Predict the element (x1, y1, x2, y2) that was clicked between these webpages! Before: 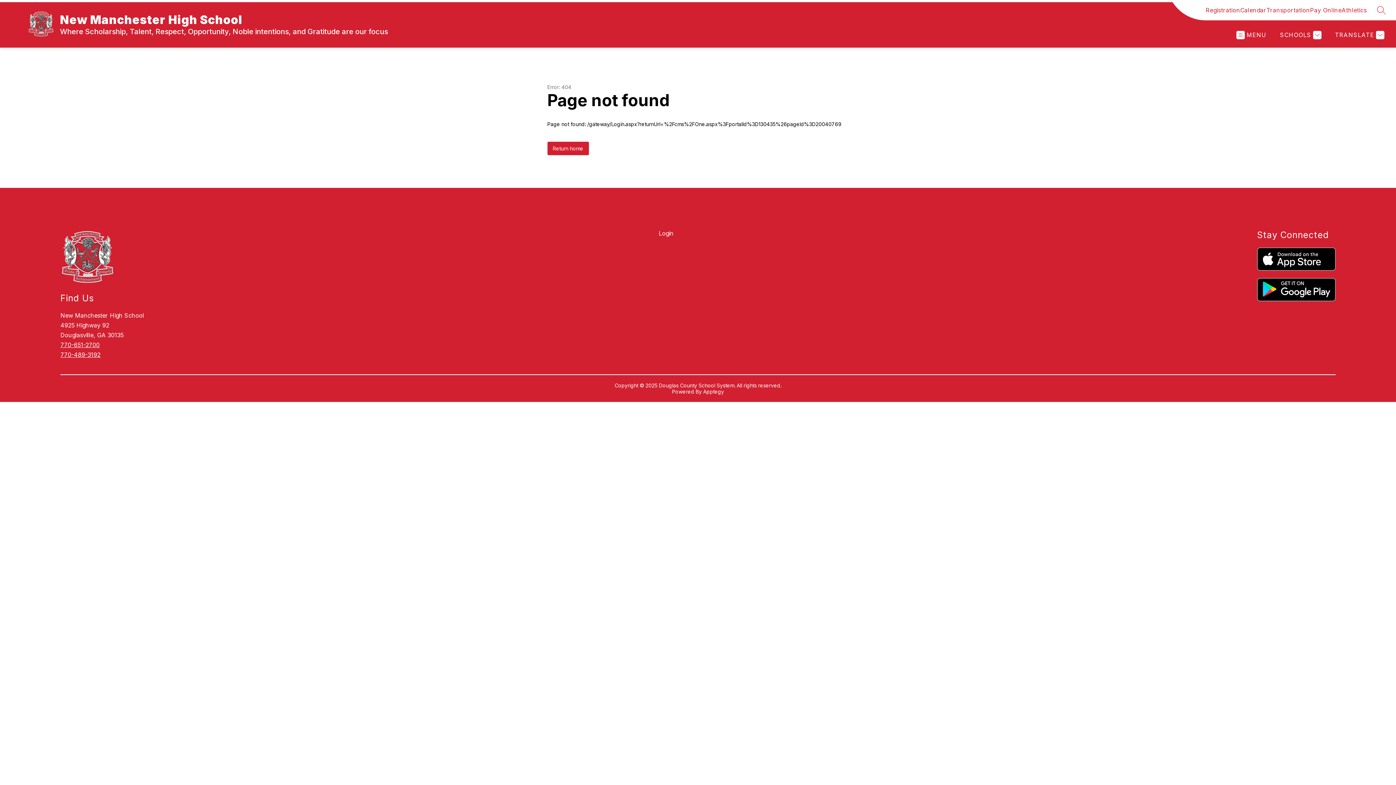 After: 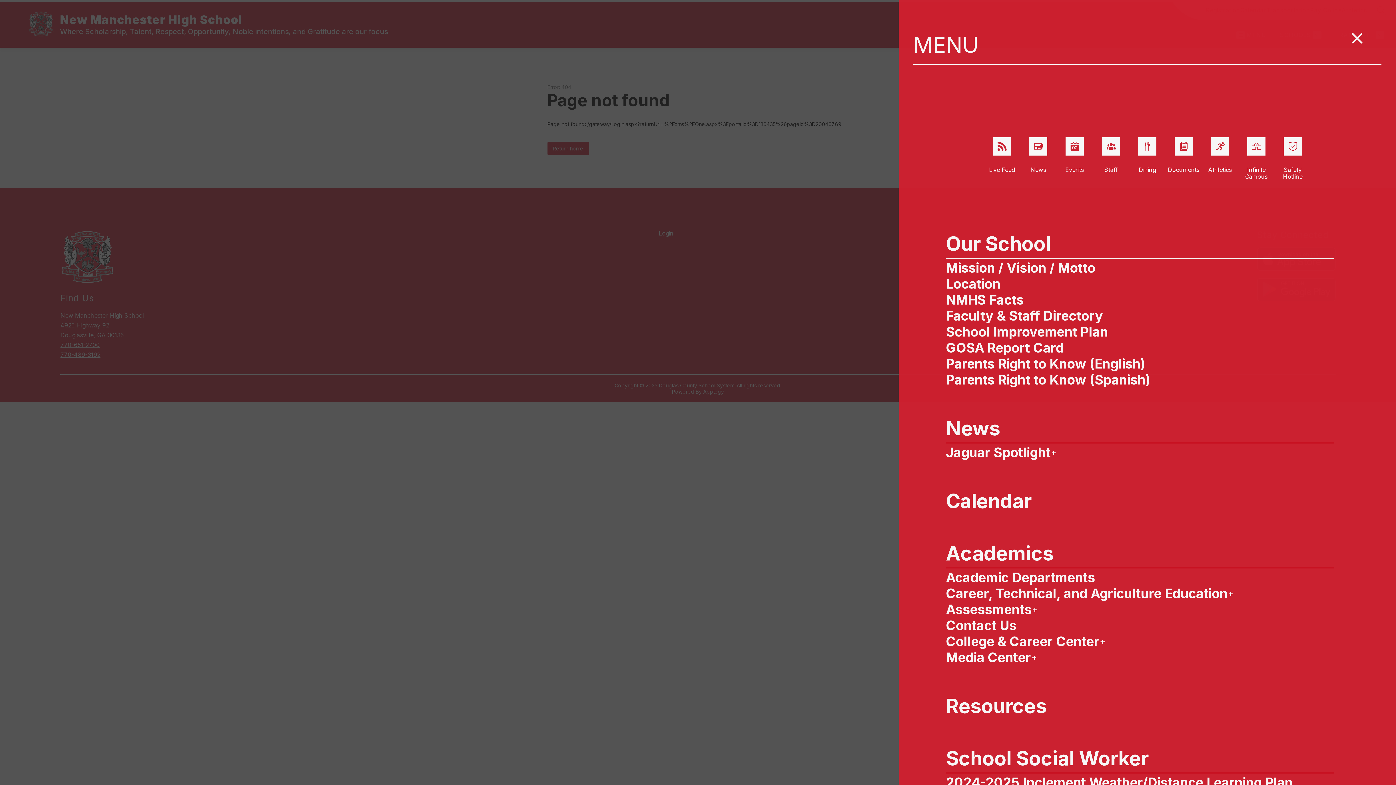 Action: label: MENU bbox: (1236, 30, 1266, 39)